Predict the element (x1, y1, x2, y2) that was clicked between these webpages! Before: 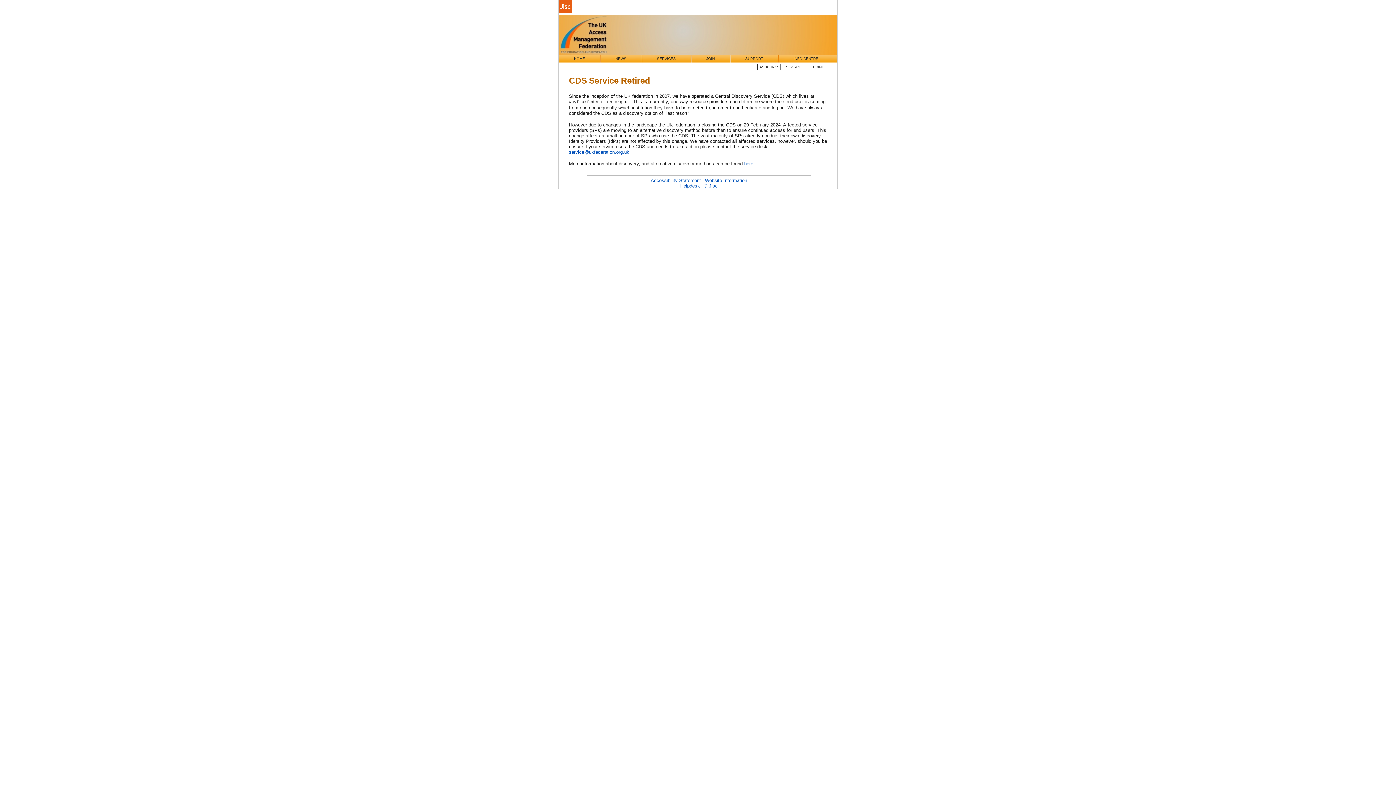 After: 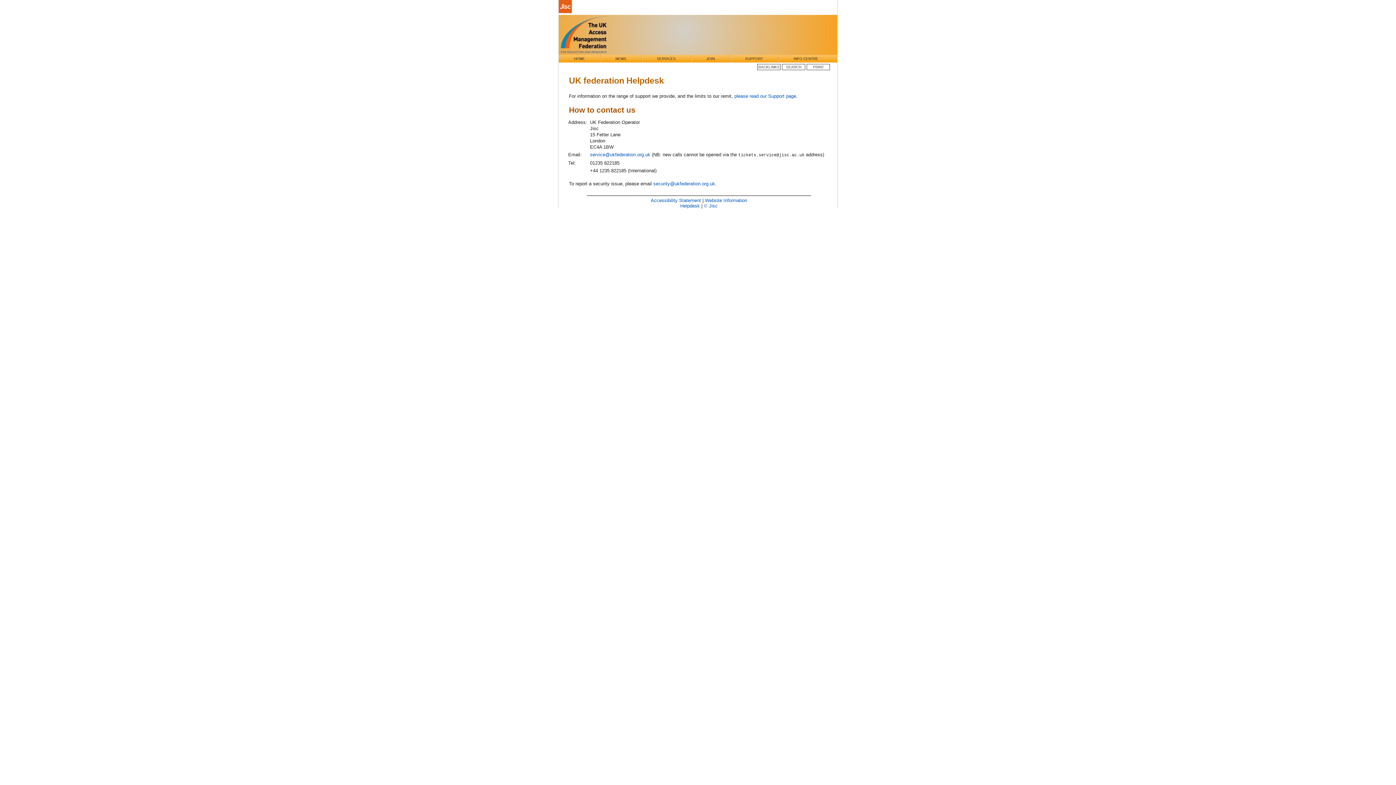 Action: label: Helpdesk bbox: (680, 183, 700, 188)